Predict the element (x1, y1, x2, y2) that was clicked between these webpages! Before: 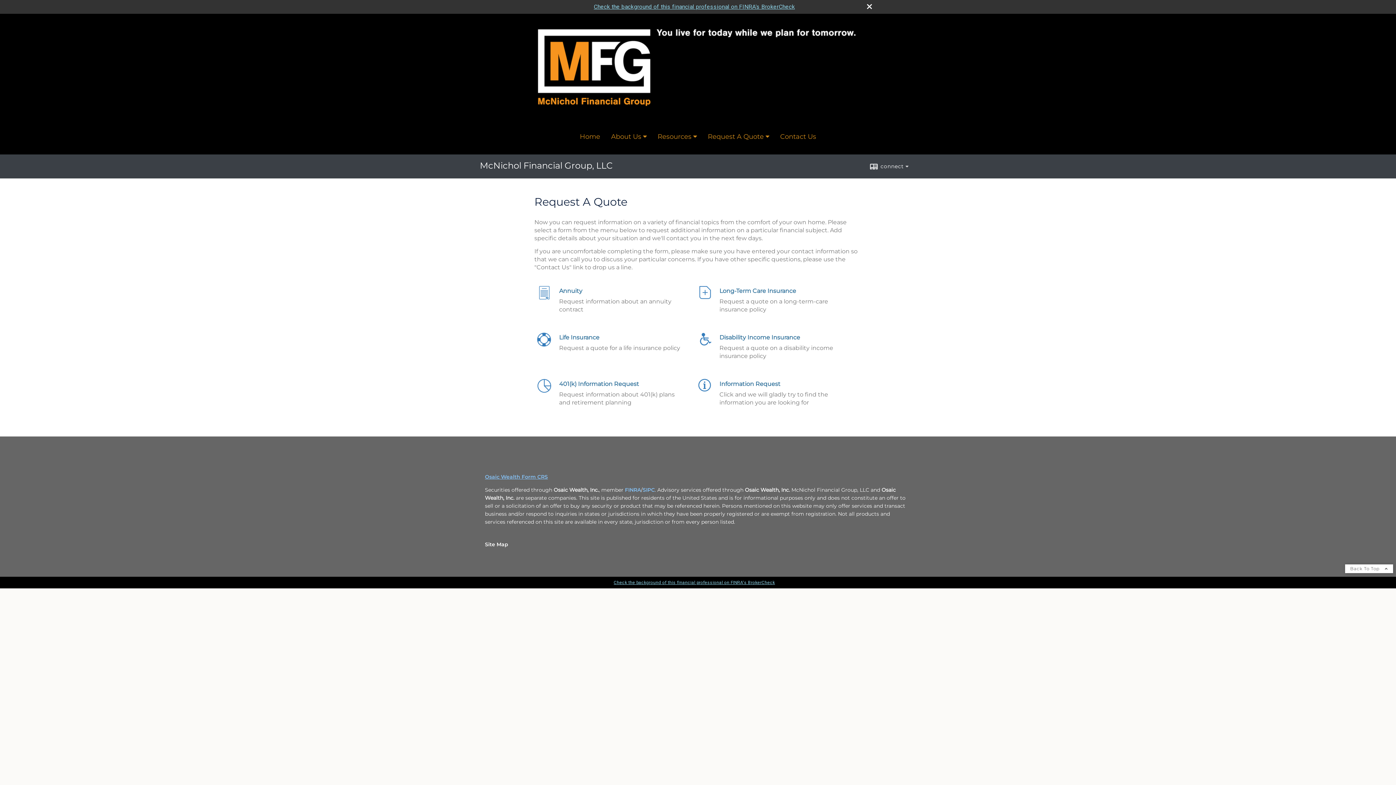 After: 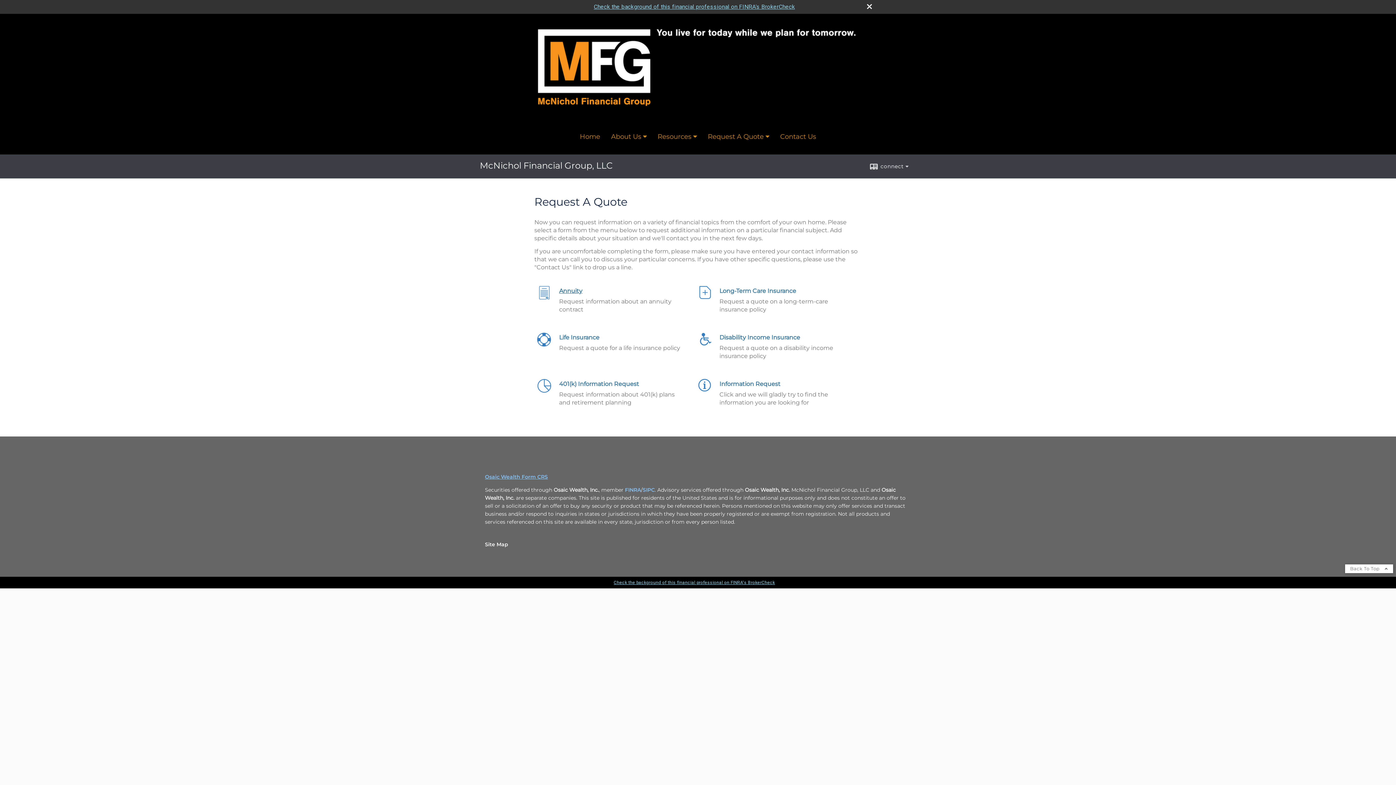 Action: bbox: (559, 287, 582, 294) label: Annuity